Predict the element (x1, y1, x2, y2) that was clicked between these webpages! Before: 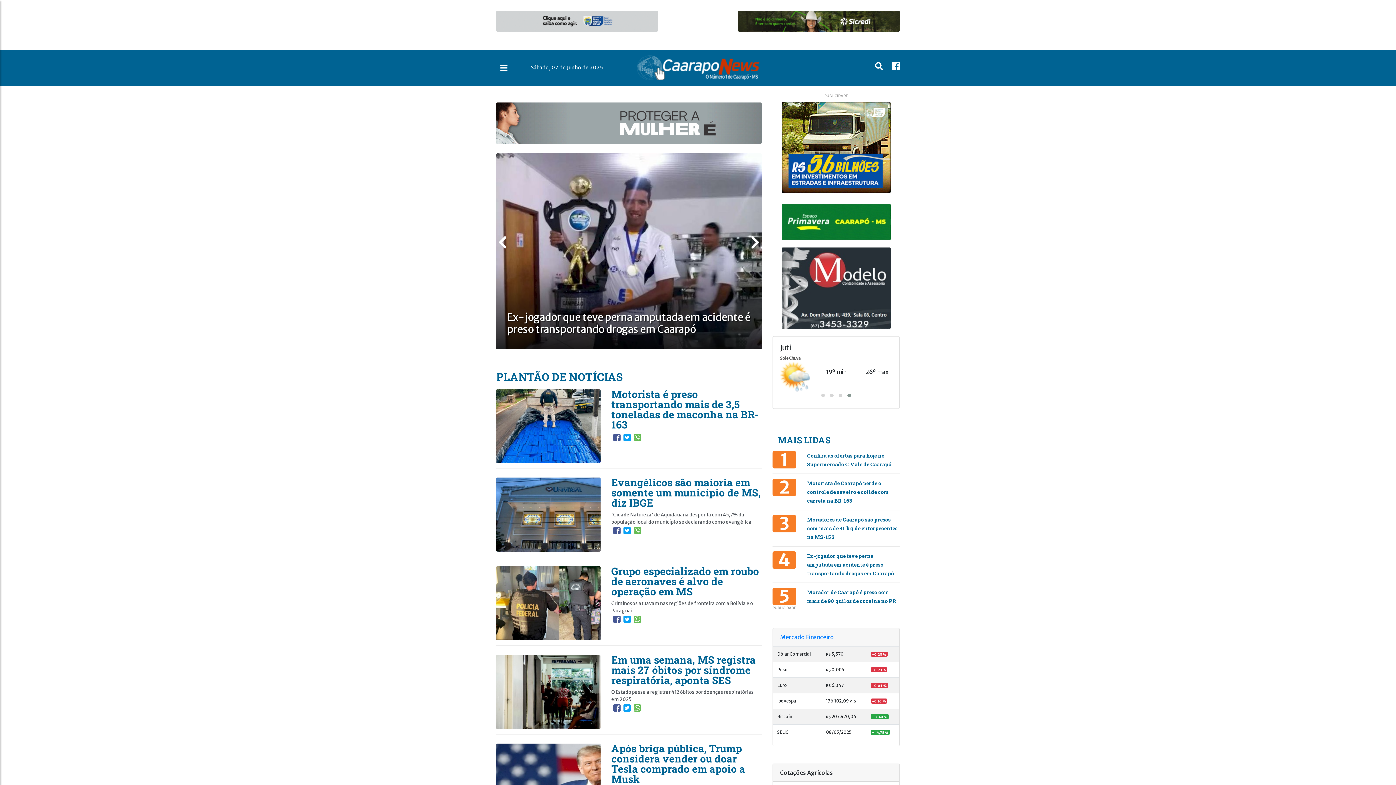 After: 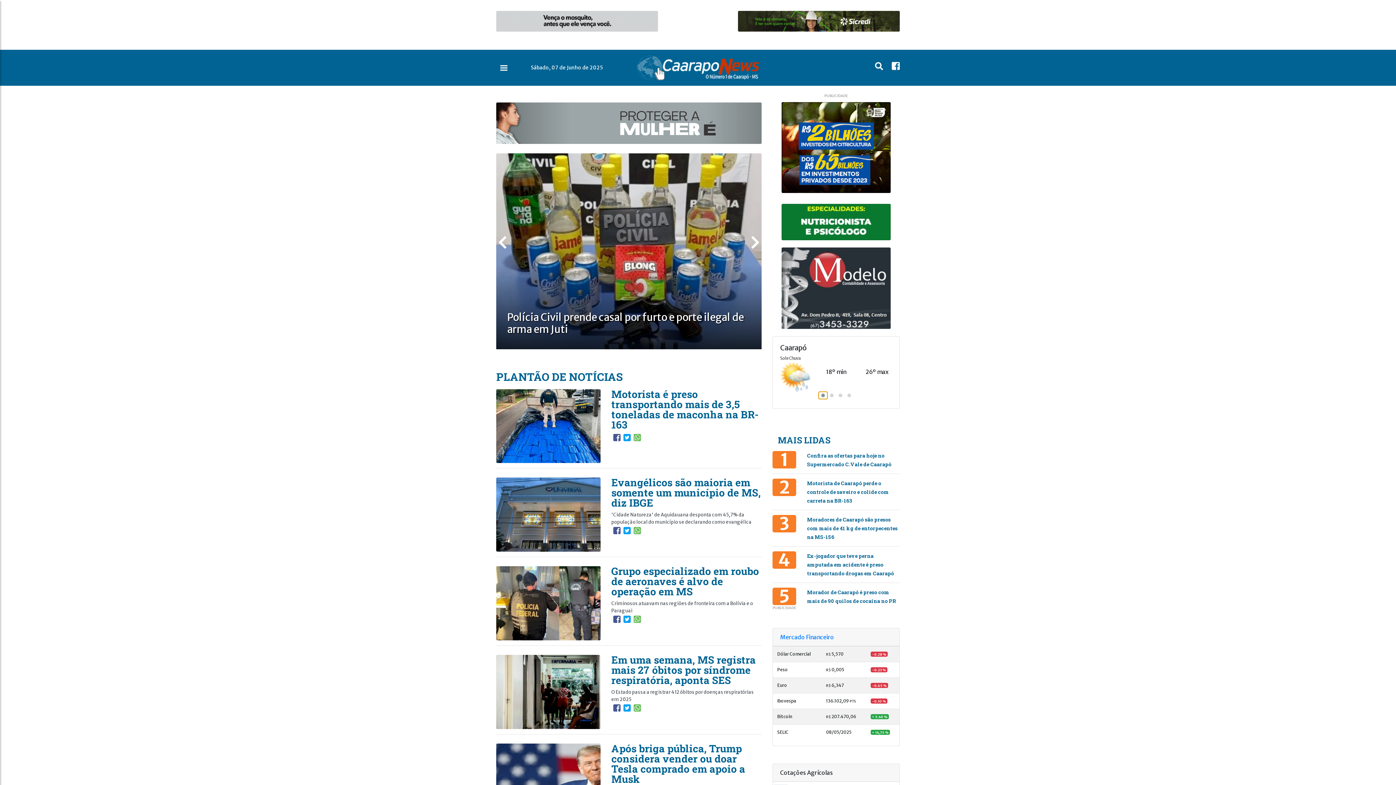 Action: bbox: (818, 391, 827, 399)